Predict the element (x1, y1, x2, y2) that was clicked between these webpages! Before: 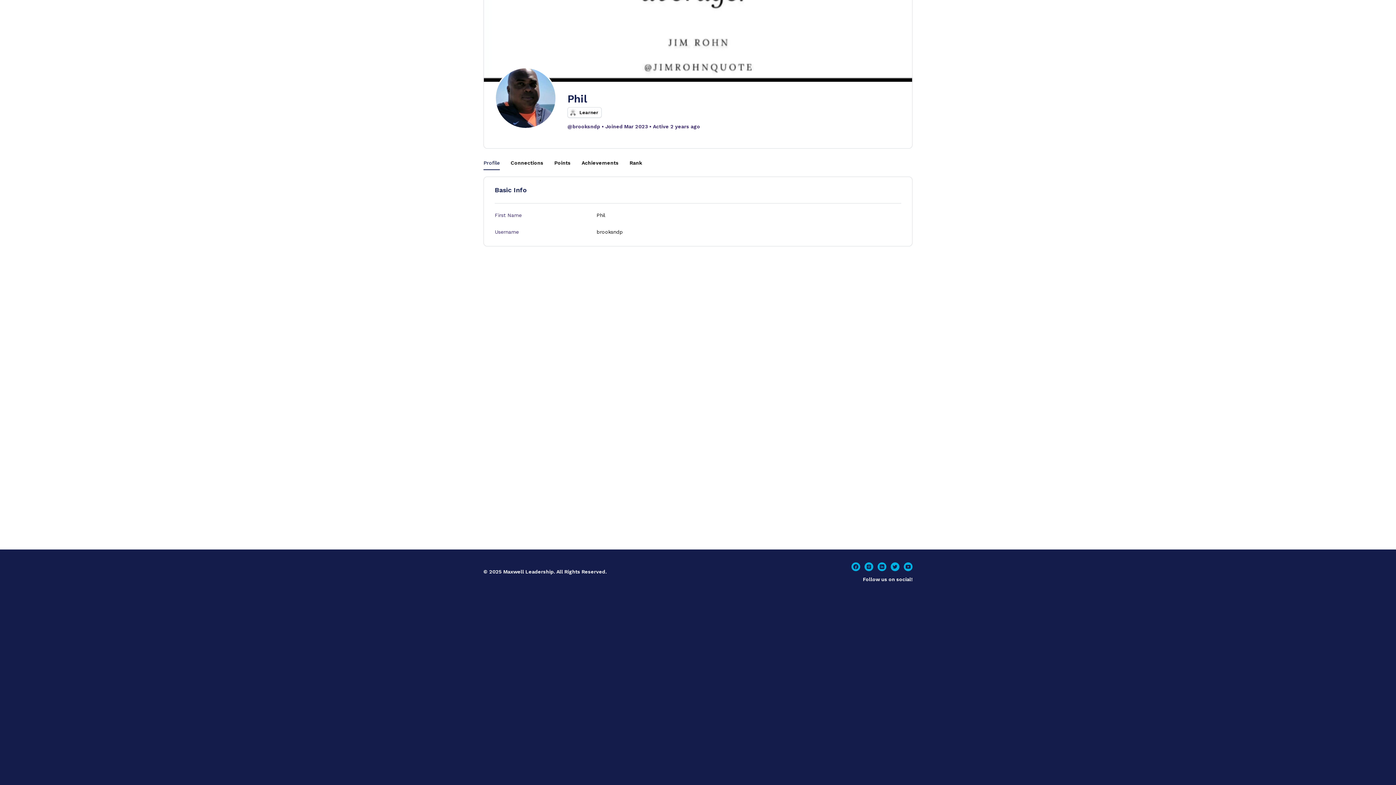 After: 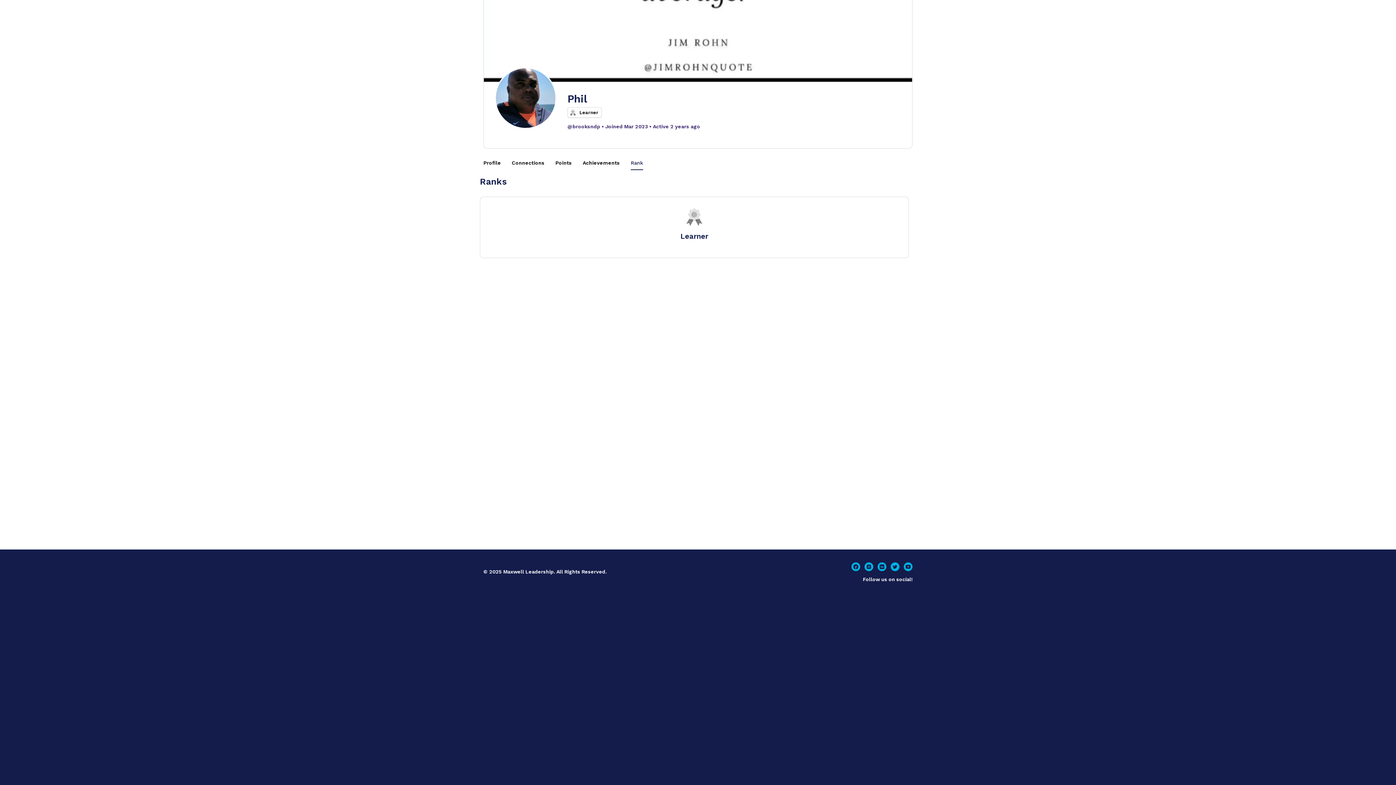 Action: bbox: (629, 150, 642, 168) label: Rank